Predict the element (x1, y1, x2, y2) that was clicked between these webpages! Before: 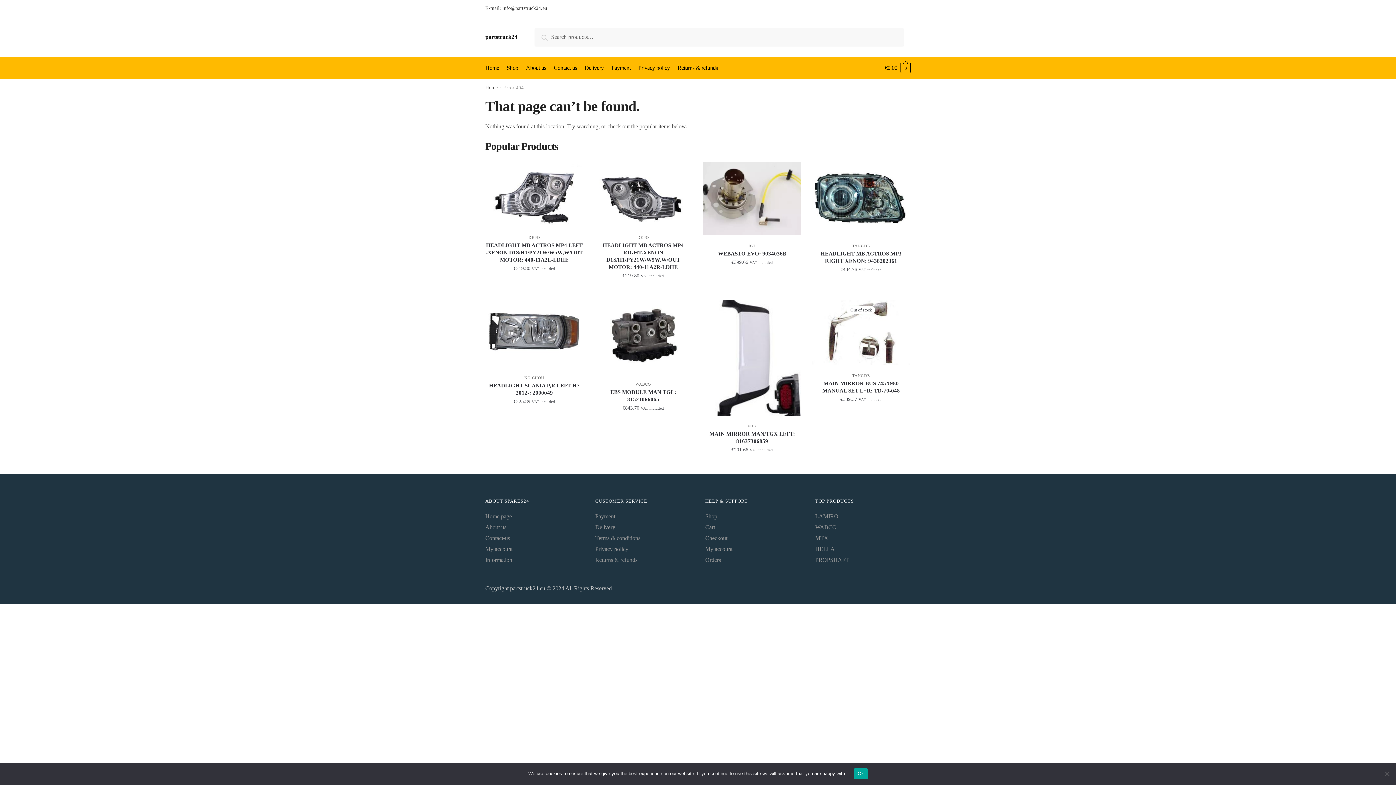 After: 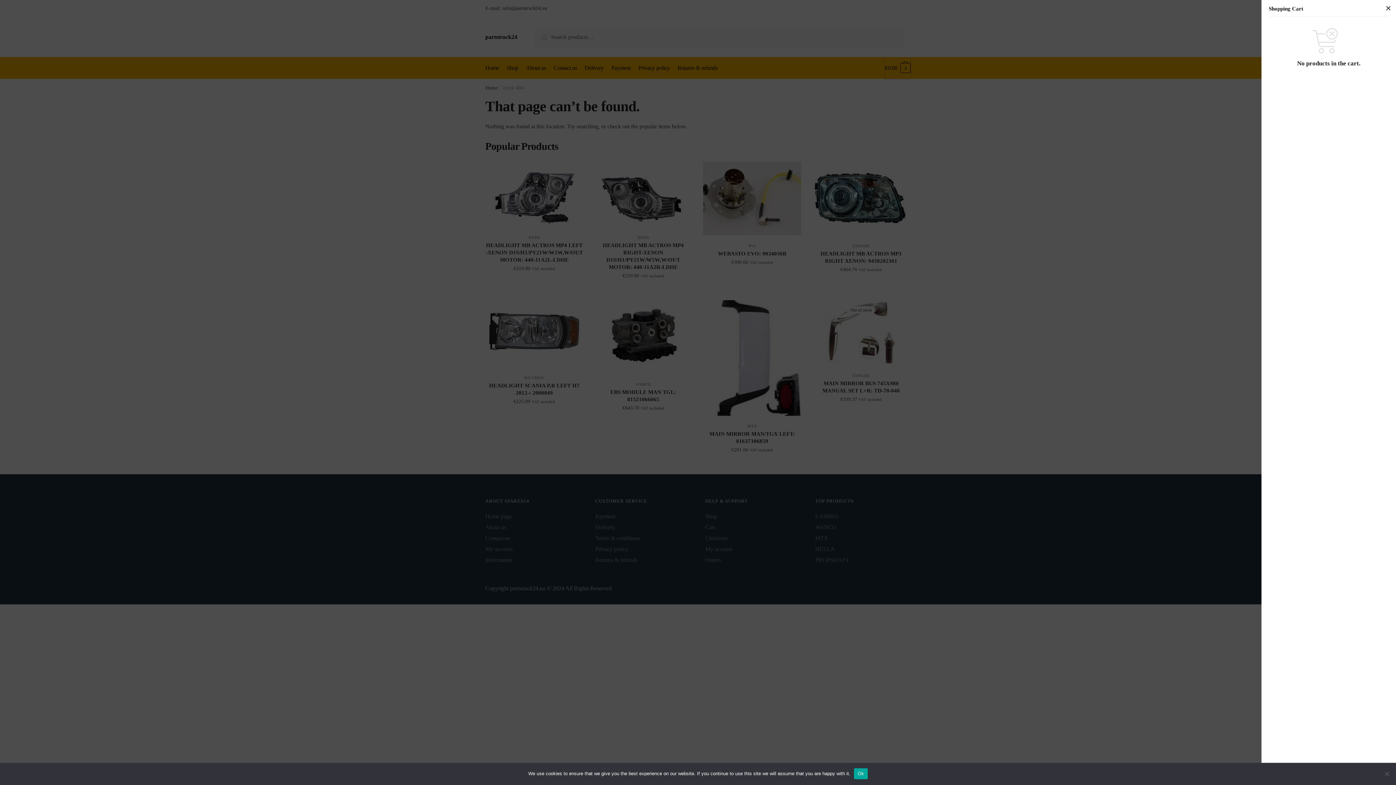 Action: label: €0.00 0 bbox: (885, 57, 910, 78)